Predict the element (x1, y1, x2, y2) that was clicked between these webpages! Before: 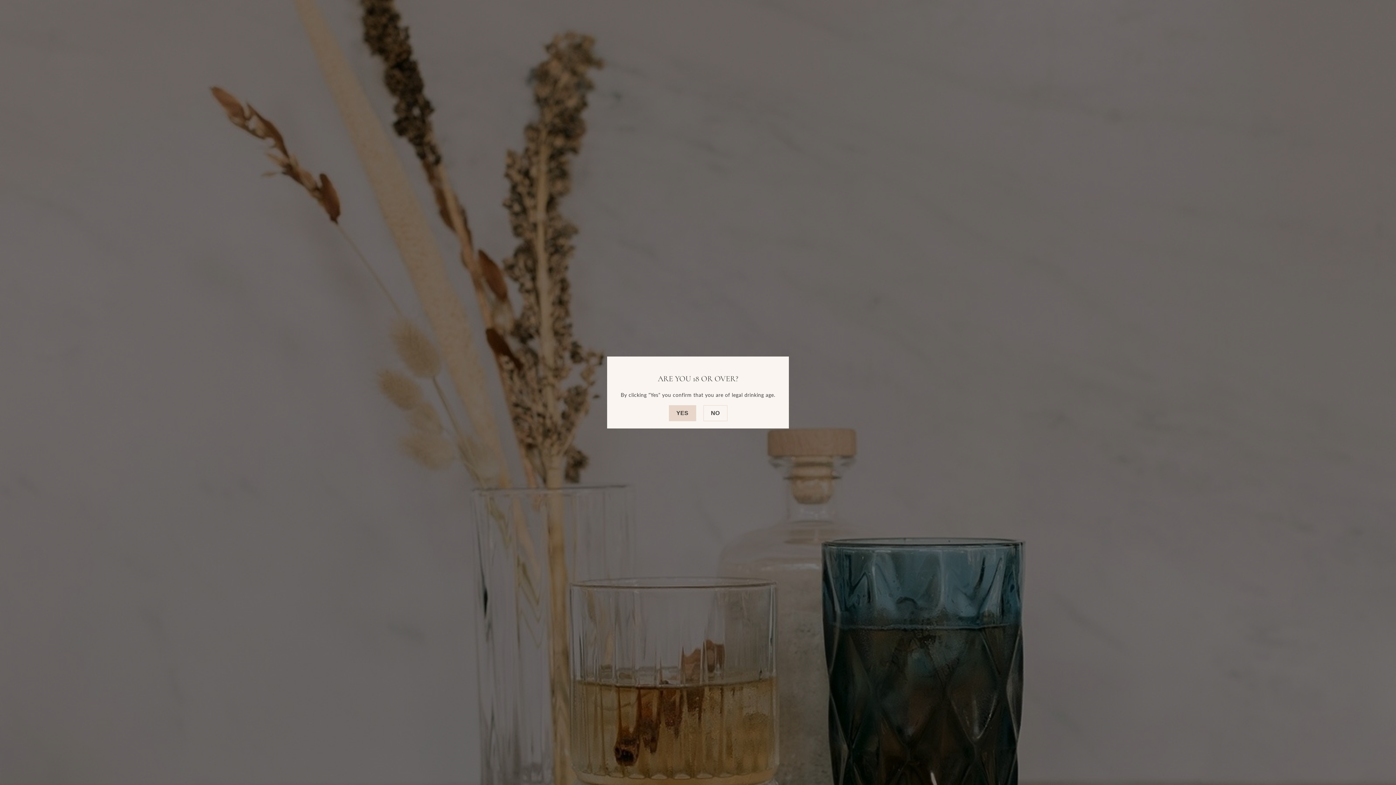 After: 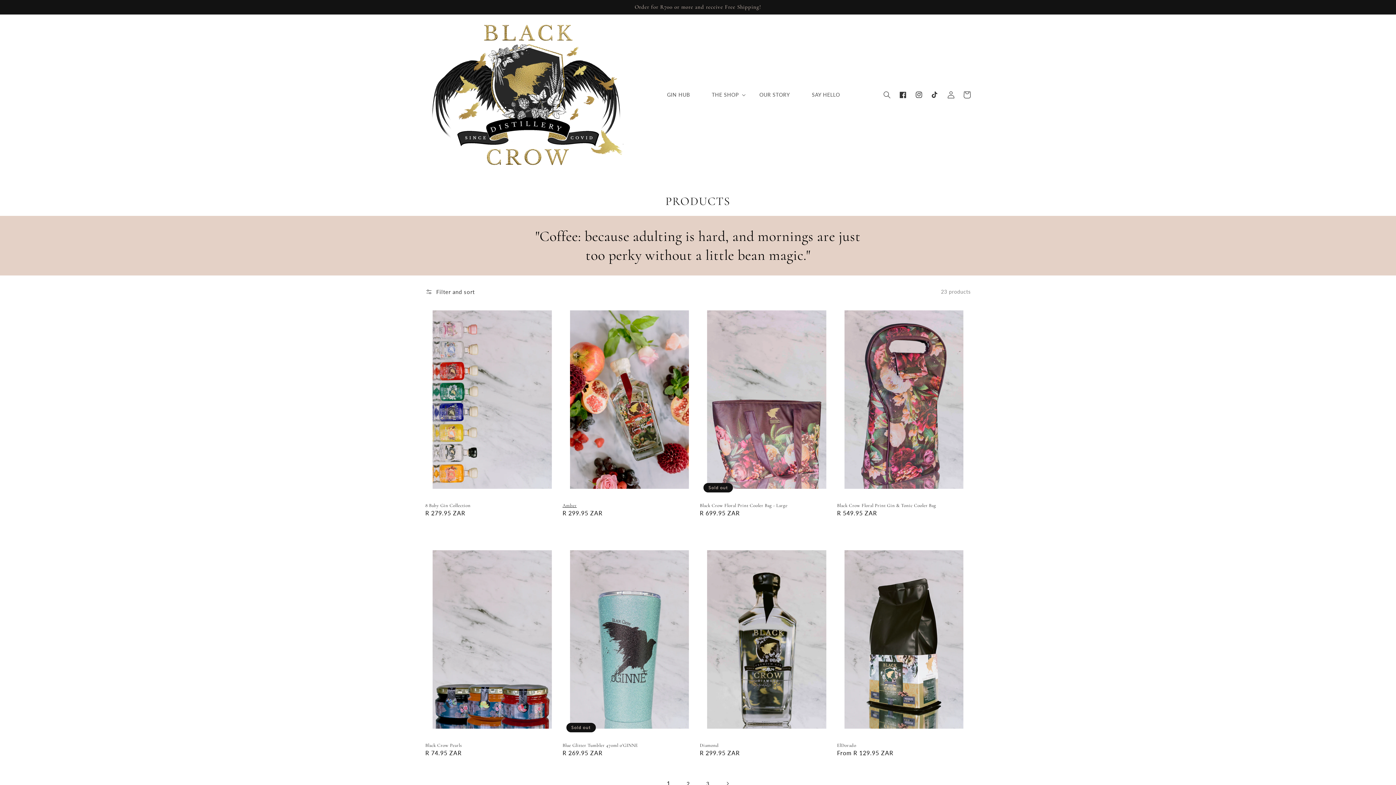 Action: label: YES bbox: (668, 405, 696, 421)